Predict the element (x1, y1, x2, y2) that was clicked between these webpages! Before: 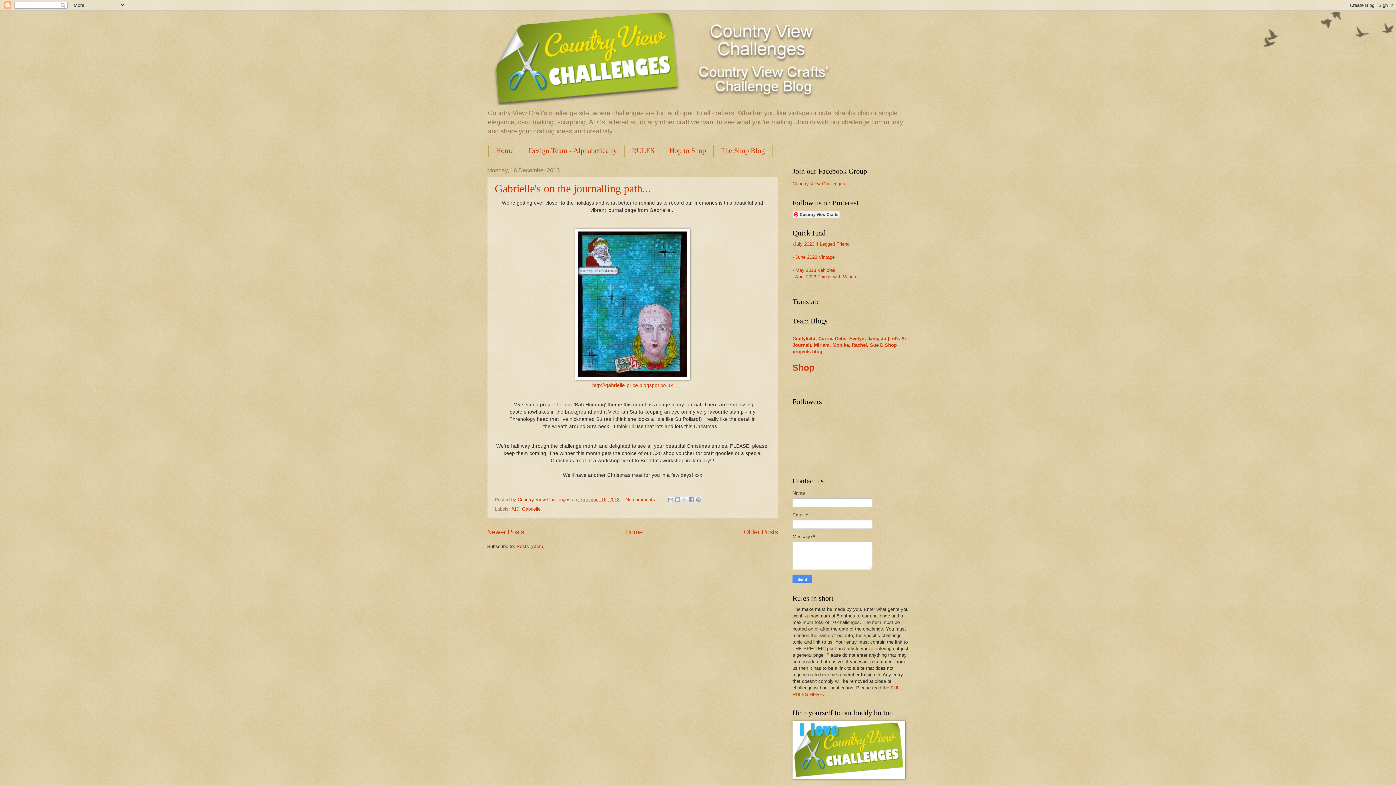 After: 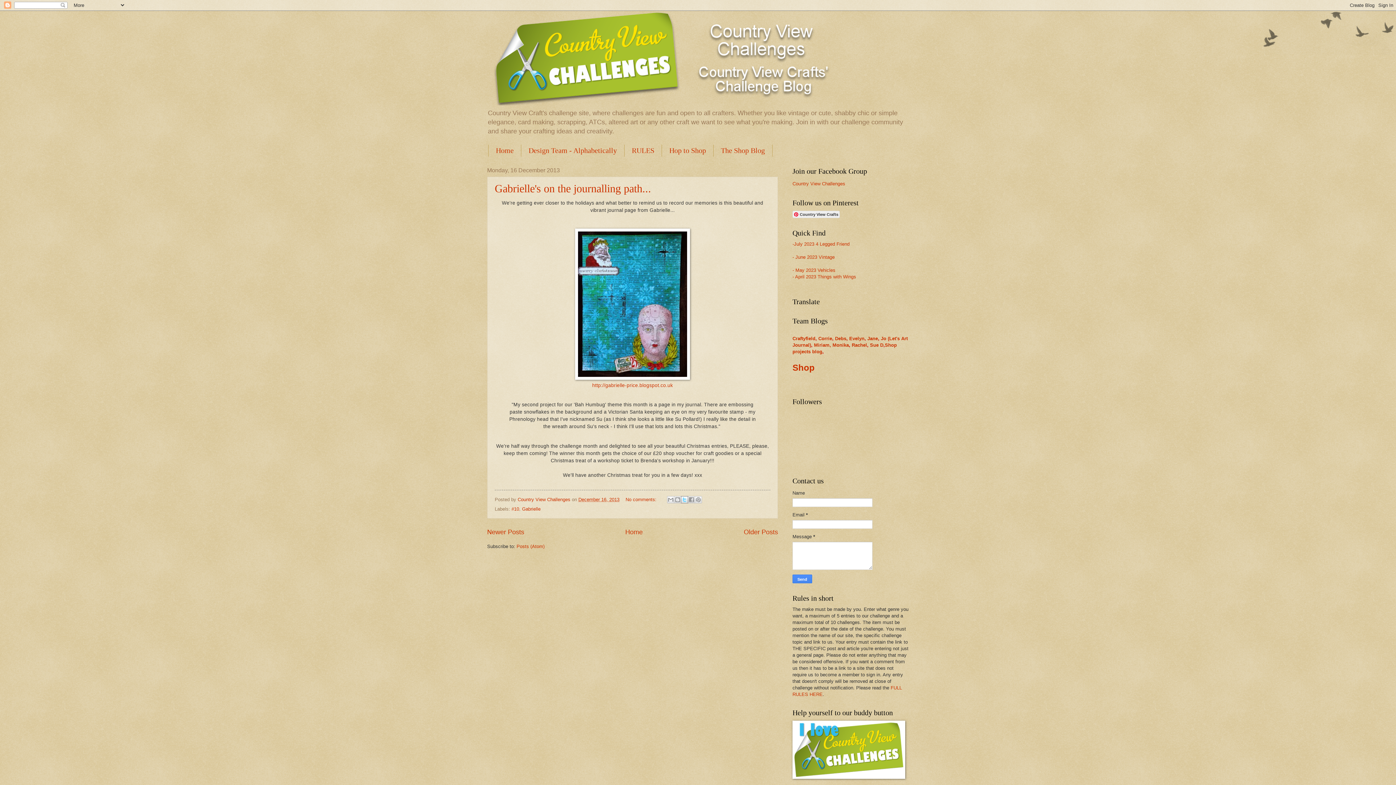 Action: bbox: (680, 496, 688, 503) label: Share to X